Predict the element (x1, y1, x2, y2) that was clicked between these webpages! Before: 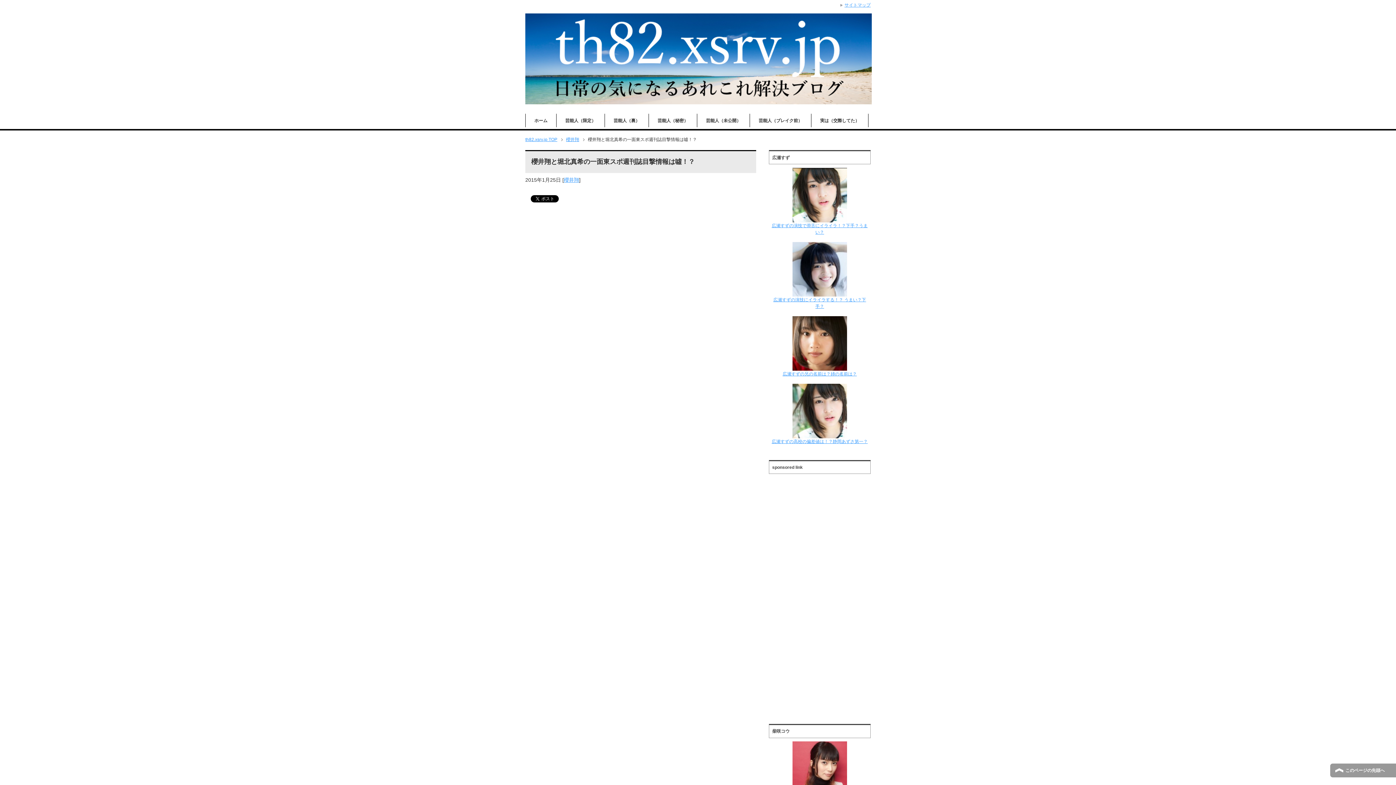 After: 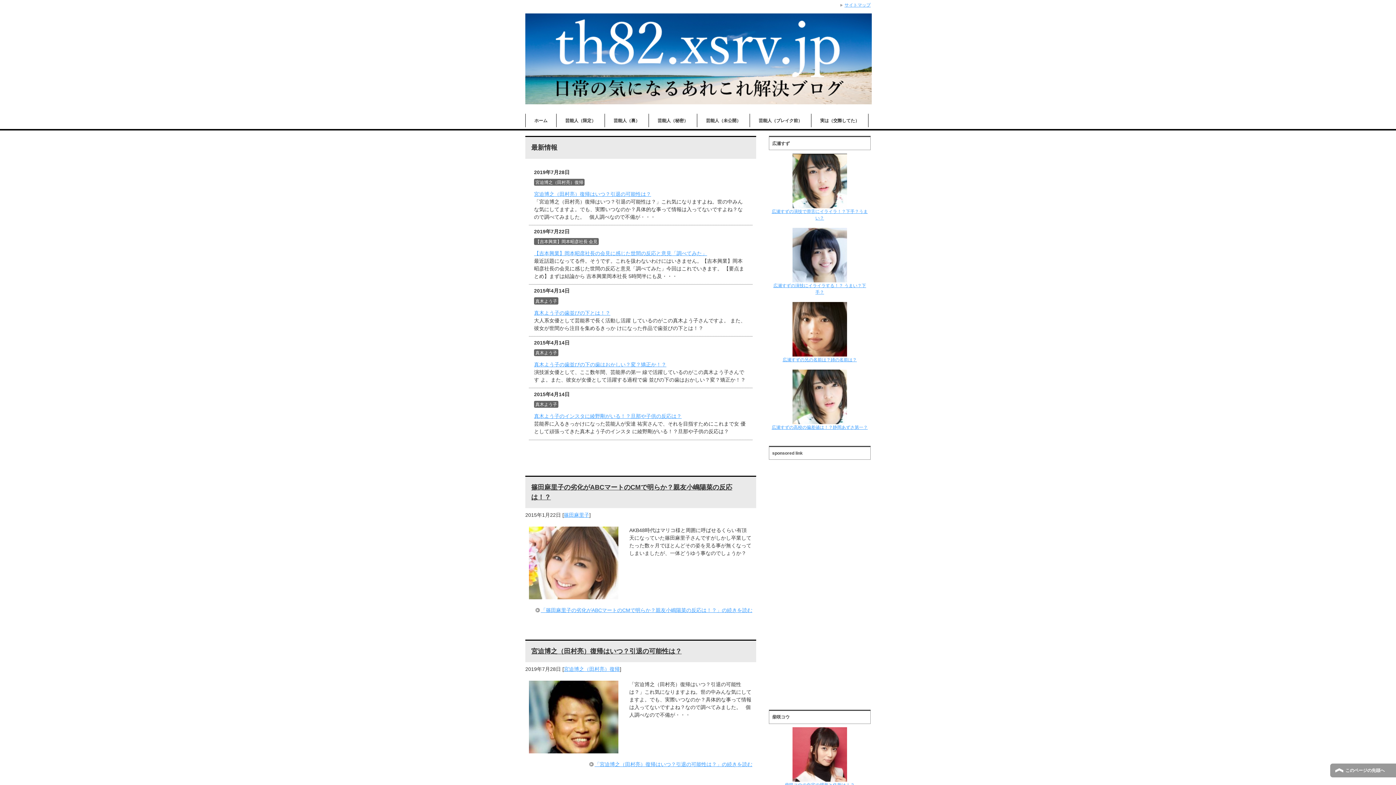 Action: bbox: (605, 113, 648, 127) label: 芸能人（裏）